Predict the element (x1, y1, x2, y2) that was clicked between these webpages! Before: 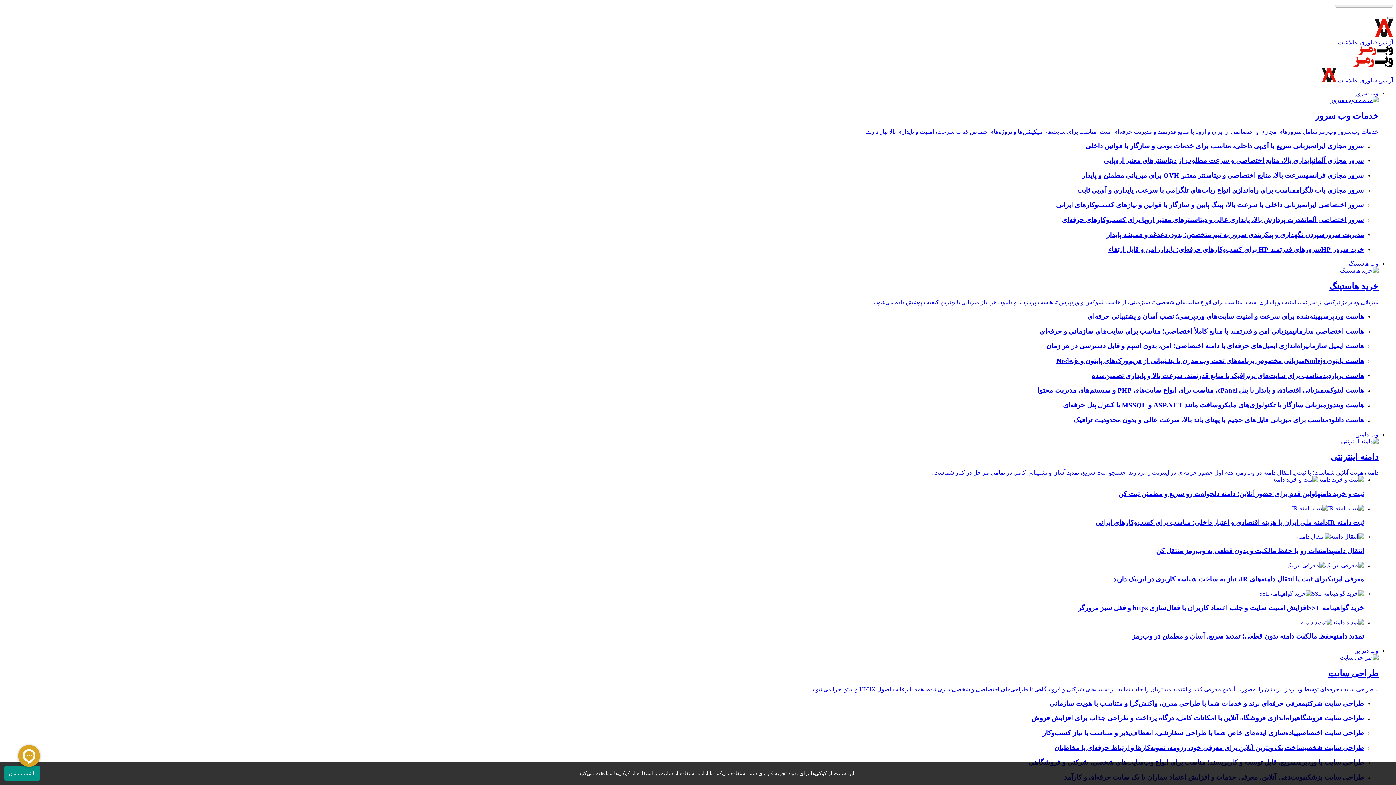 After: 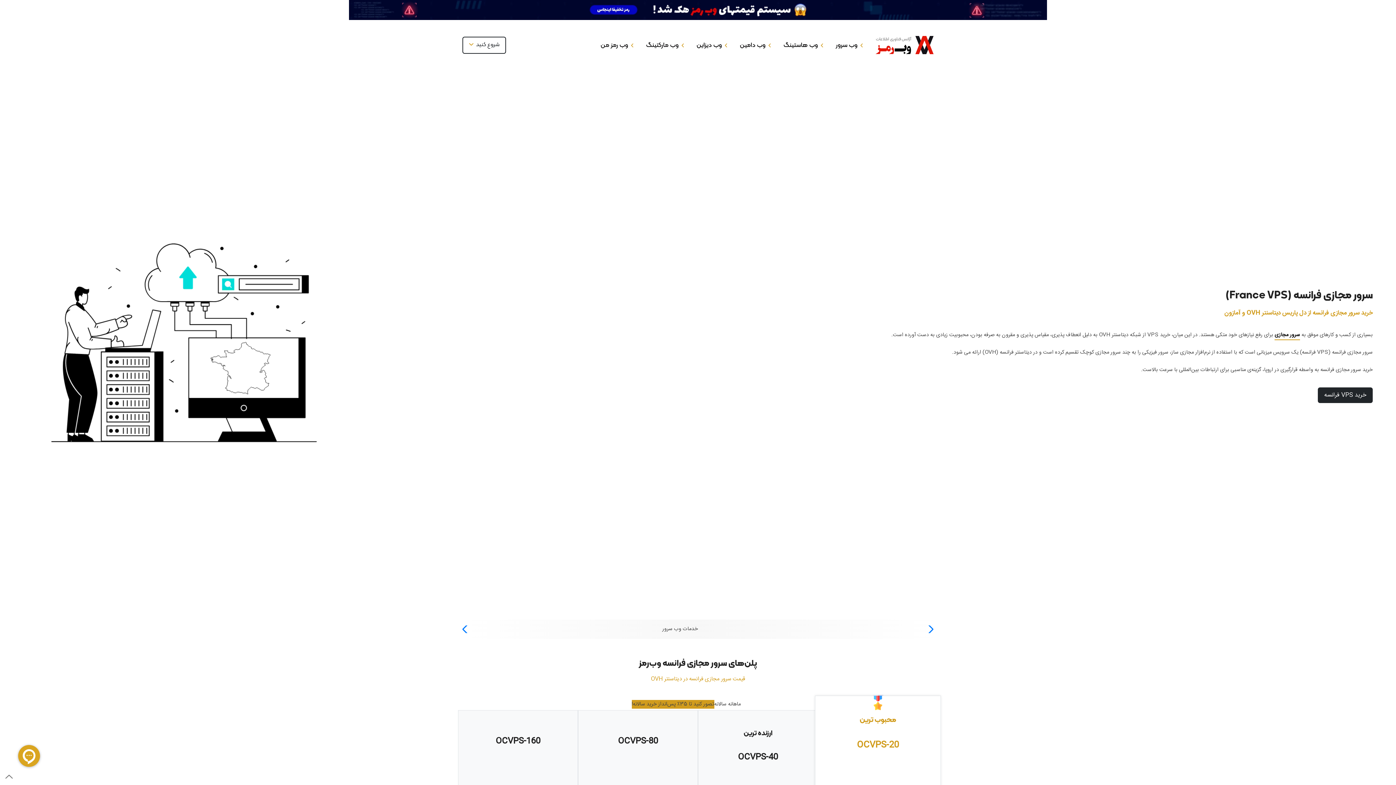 Action: bbox: (2, 171, 1364, 179) label: سرور مجازی فرانسهسرعت بالا، منابع اختصاصی و دیتاسنتر معتبر OVH برای میزبانی مطمئن و پایدار